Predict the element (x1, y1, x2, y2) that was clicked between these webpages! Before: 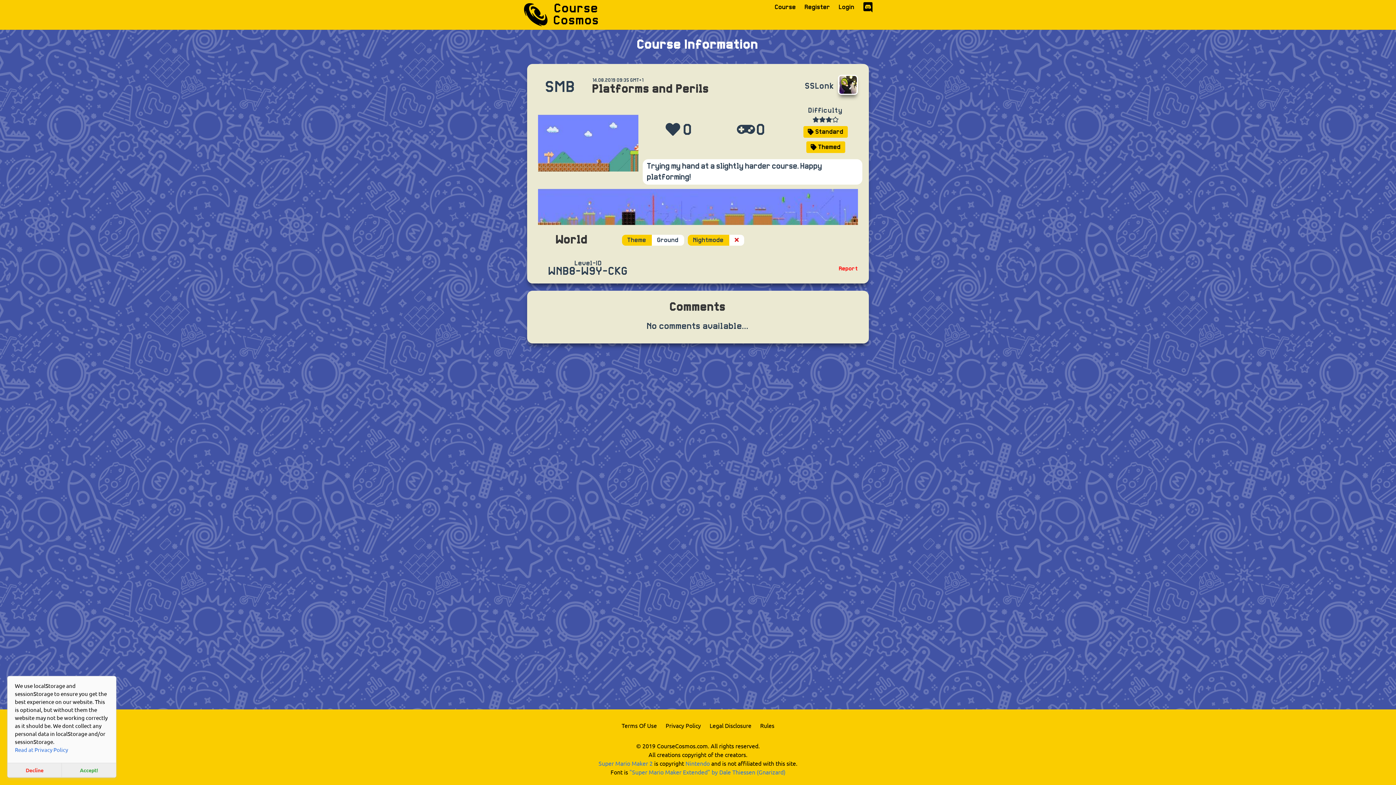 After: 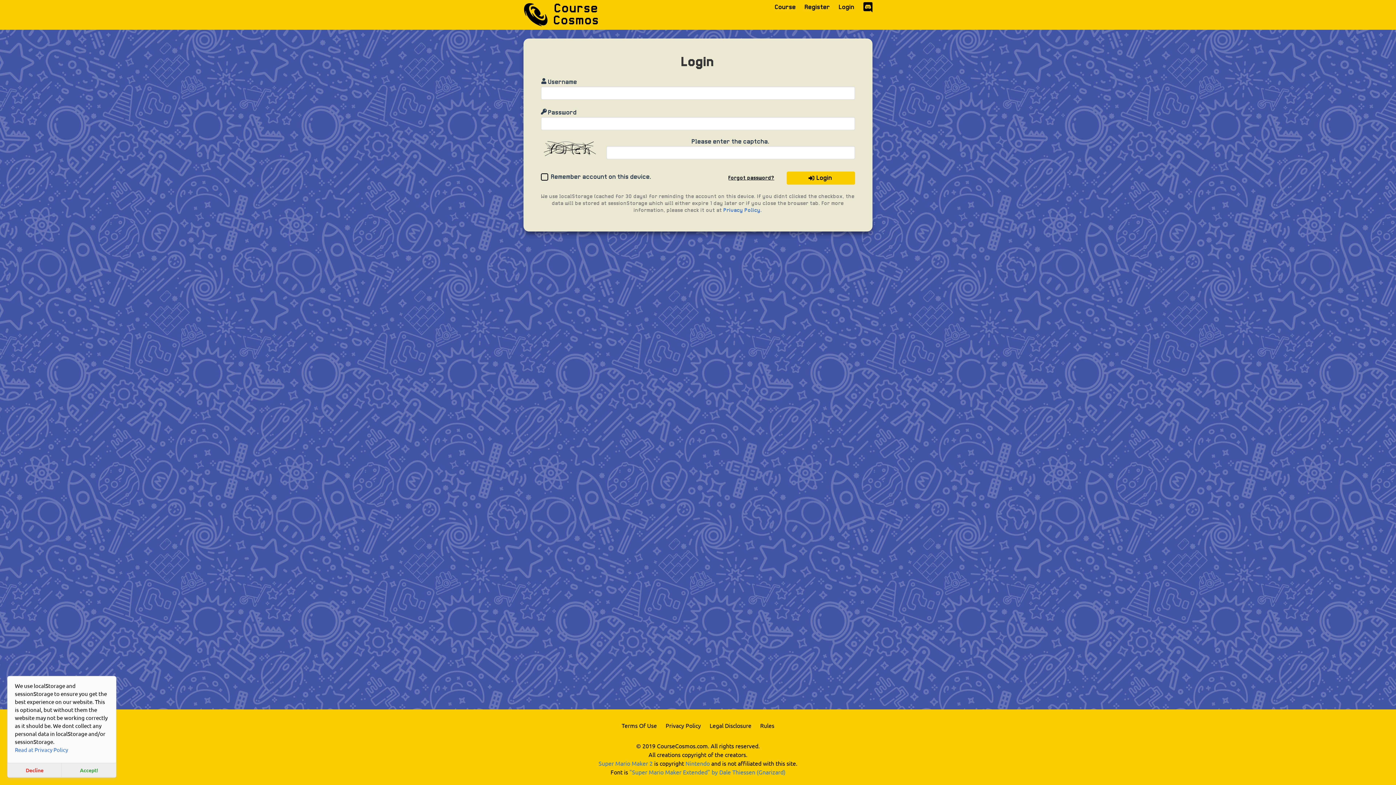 Action: label: Login bbox: (834, 0, 859, 29)